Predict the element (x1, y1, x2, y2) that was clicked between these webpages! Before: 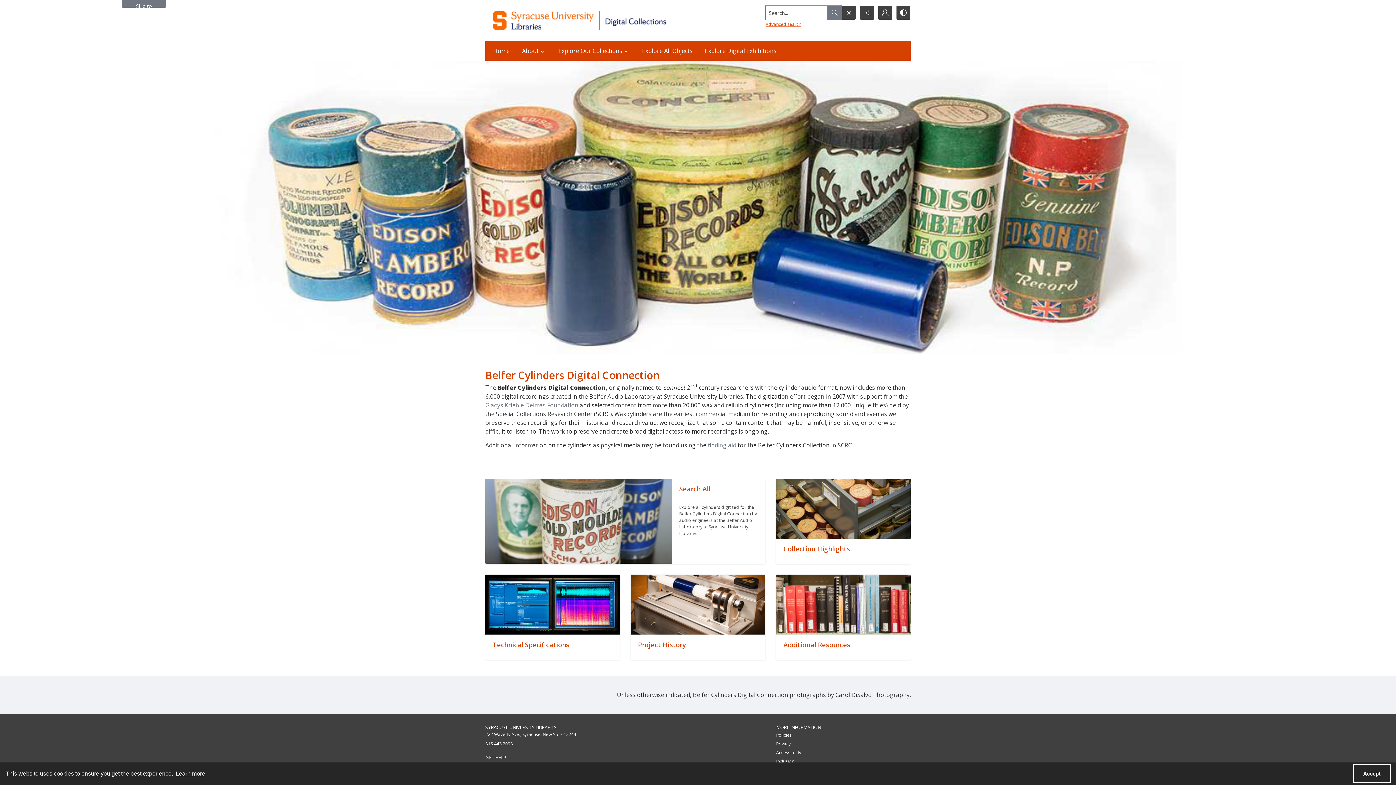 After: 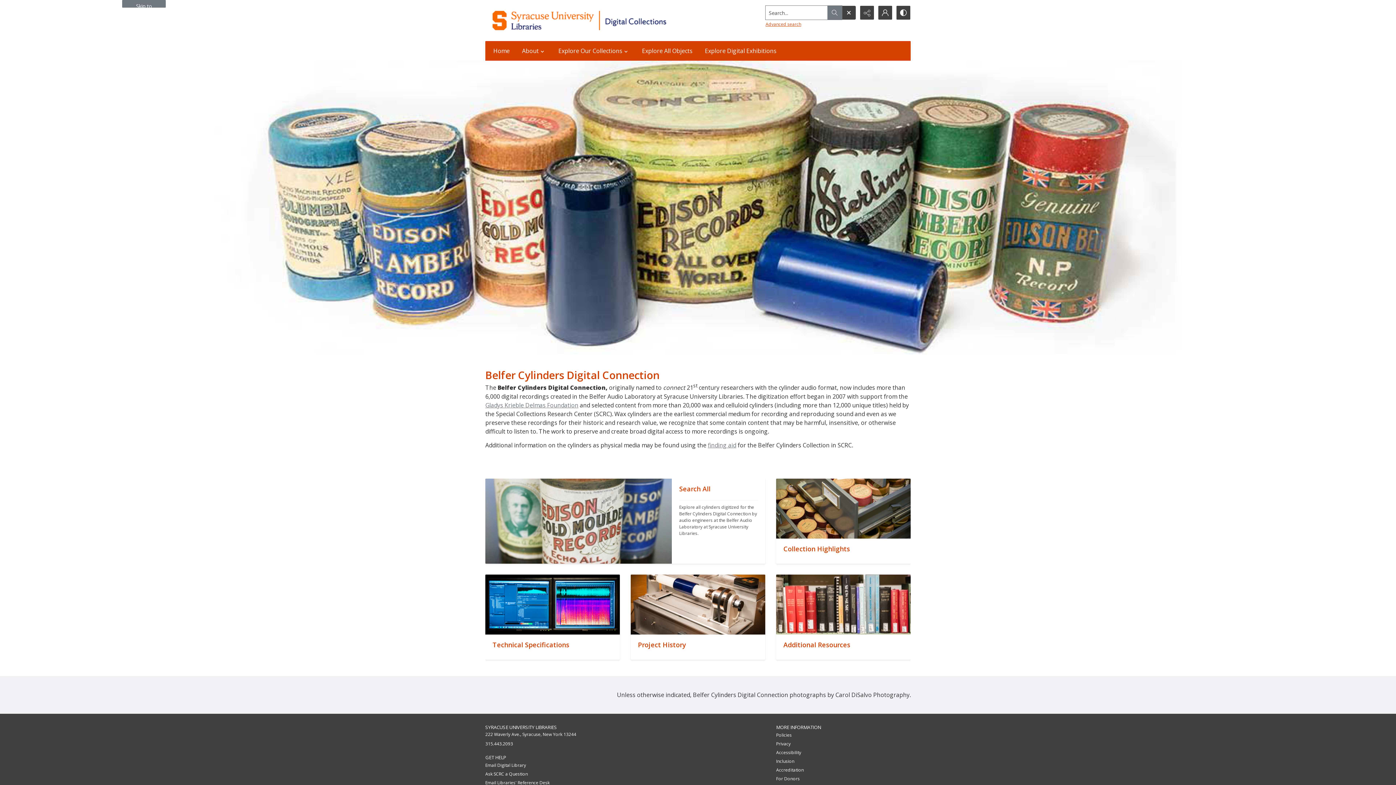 Action: label: Accept cookies bbox: (1353, 764, 1391, 783)